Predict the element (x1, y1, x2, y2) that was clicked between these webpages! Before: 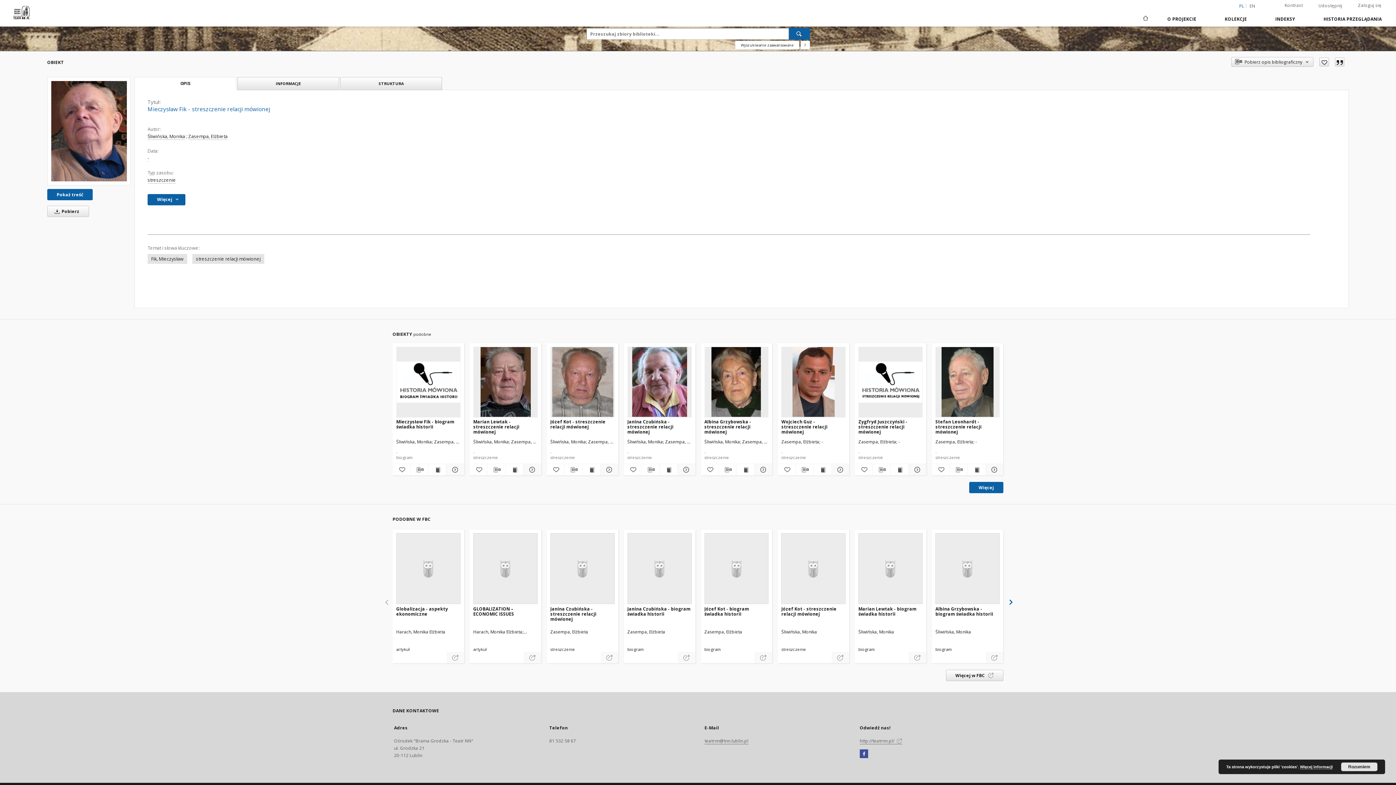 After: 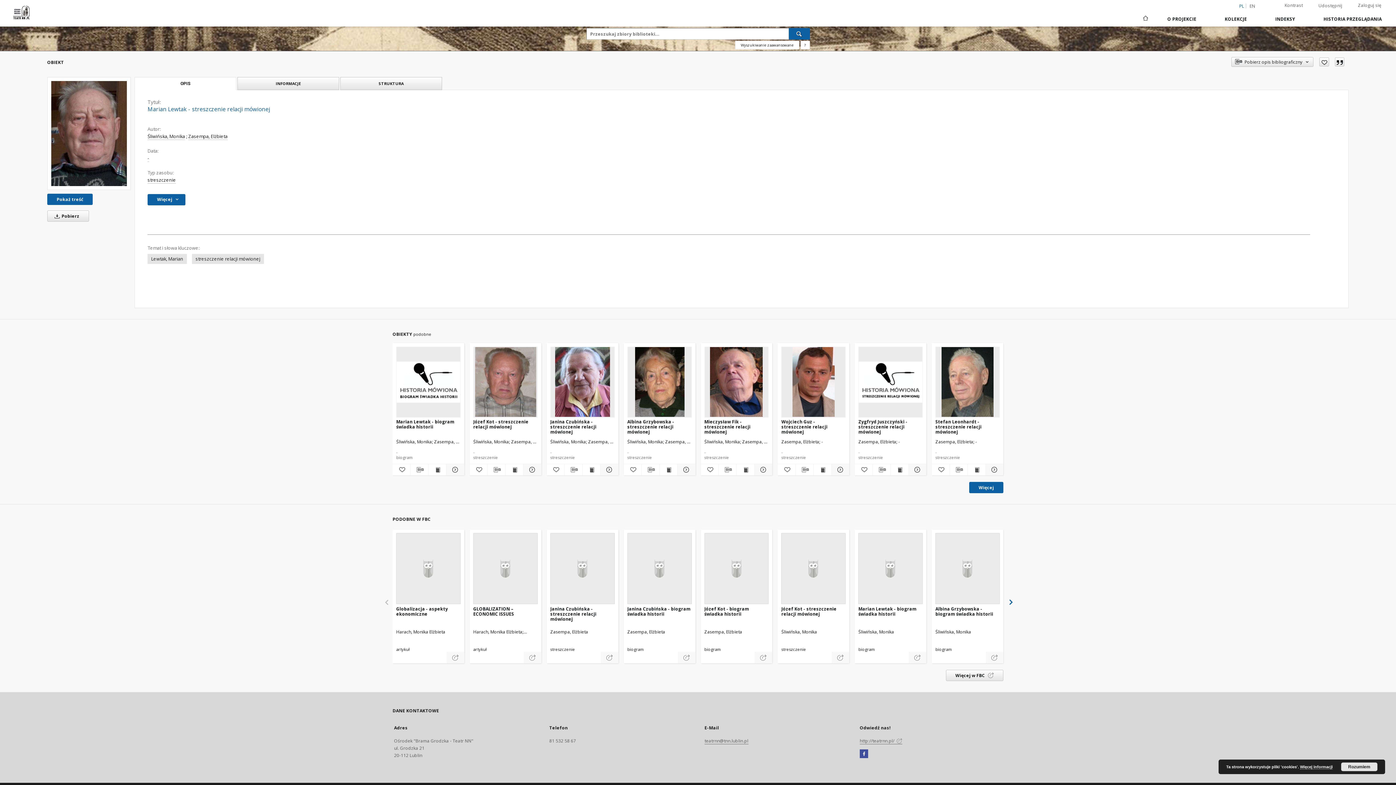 Action: bbox: (473, 417, 537, 434) label: Marian Lewtak - streszczenie relacji mówionej